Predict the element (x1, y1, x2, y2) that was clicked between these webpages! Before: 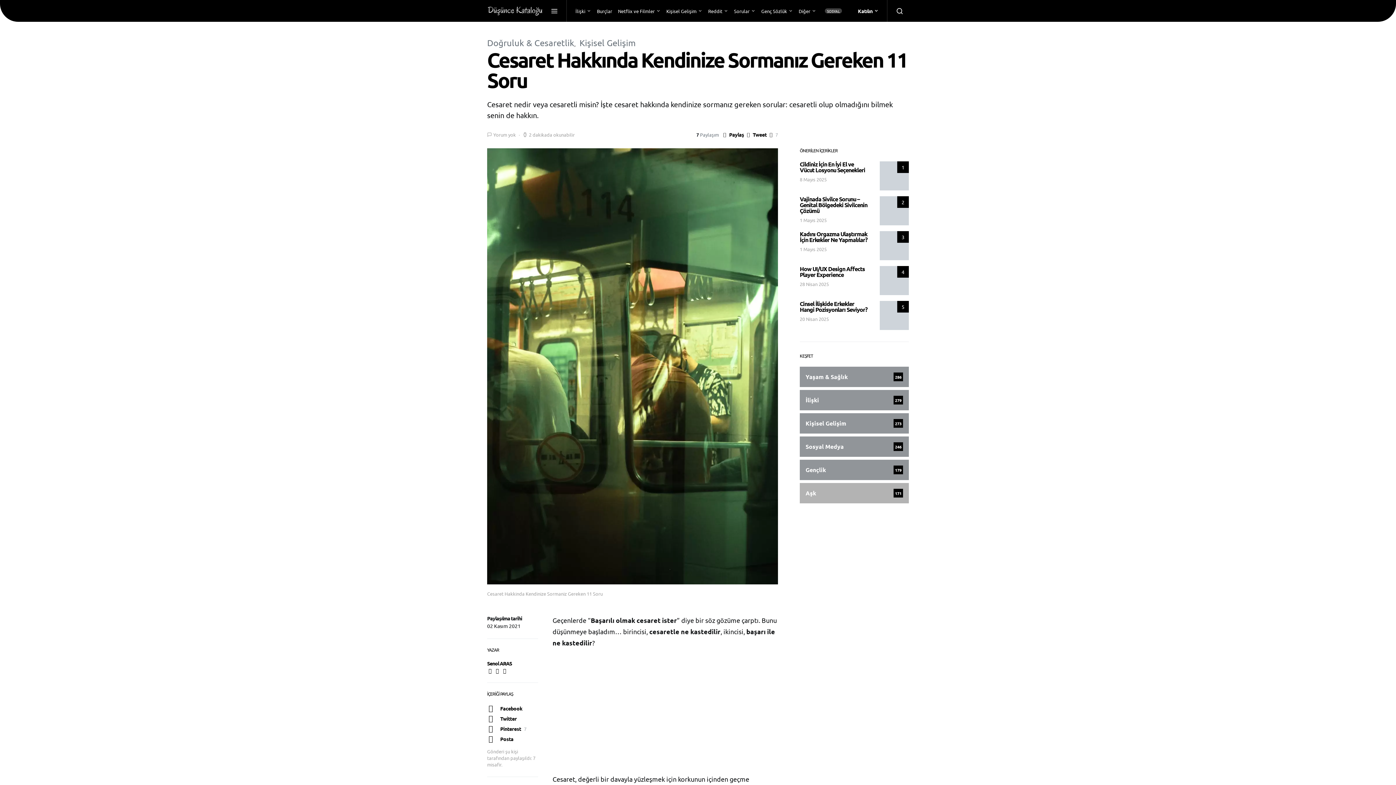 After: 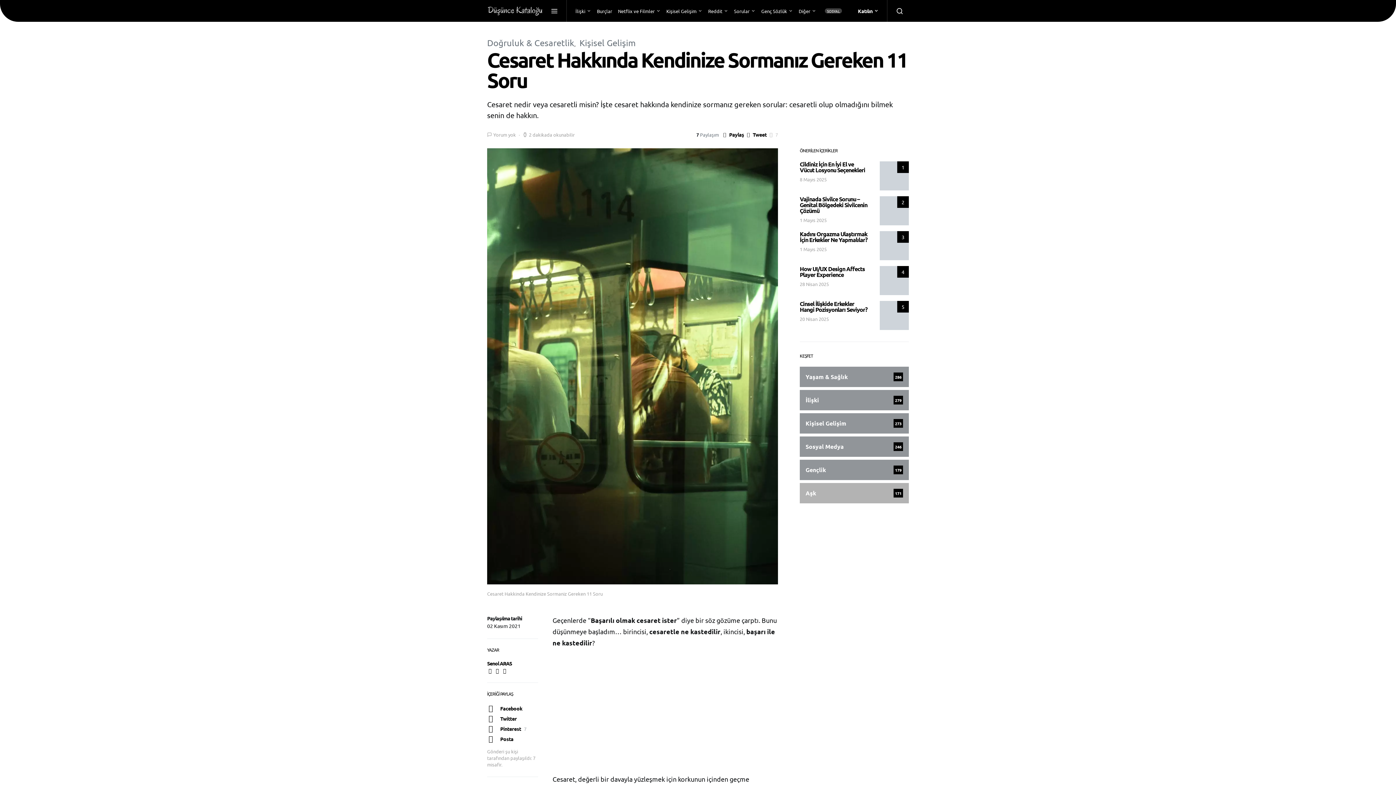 Action: label: 7 bbox: (768, 128, 779, 141)